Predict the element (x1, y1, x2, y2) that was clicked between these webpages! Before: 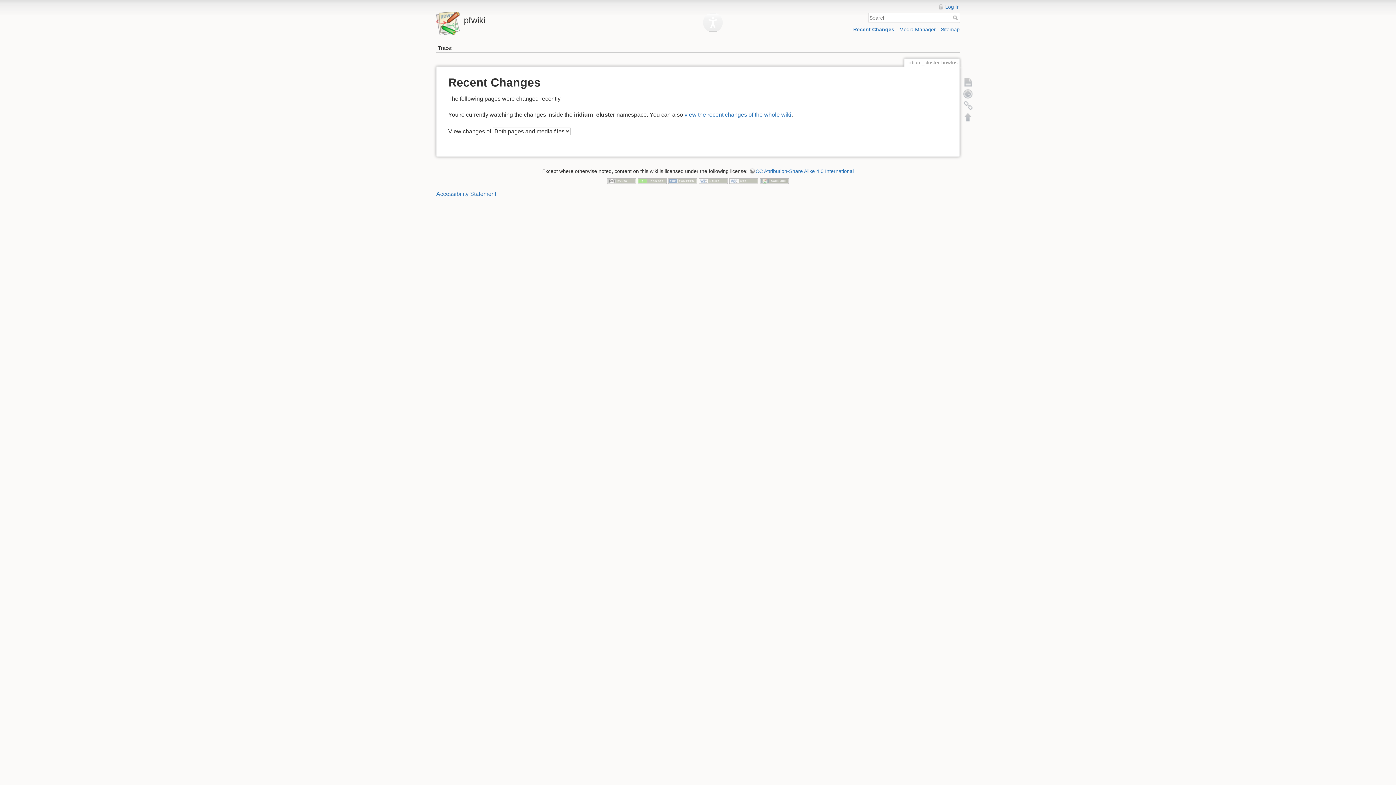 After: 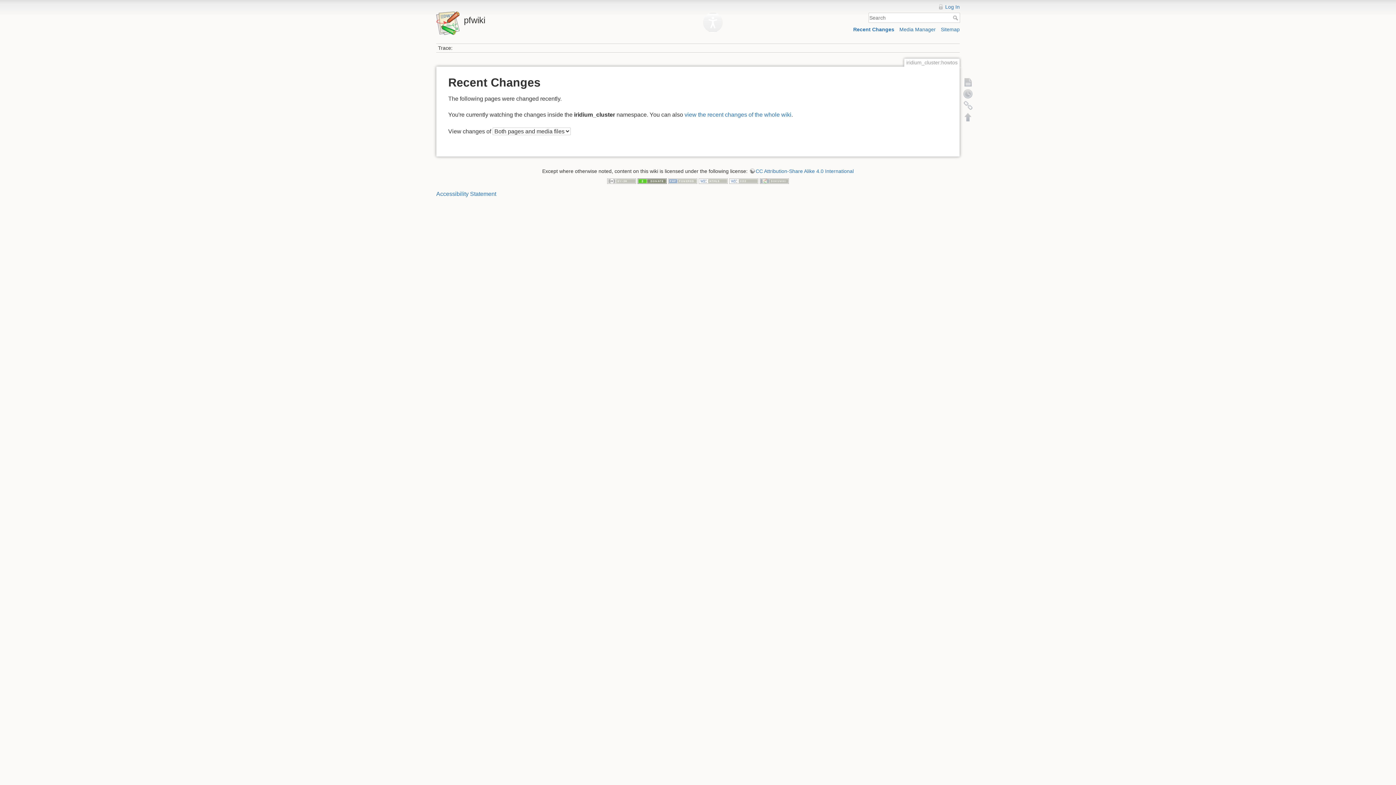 Action: bbox: (637, 177, 666, 183)